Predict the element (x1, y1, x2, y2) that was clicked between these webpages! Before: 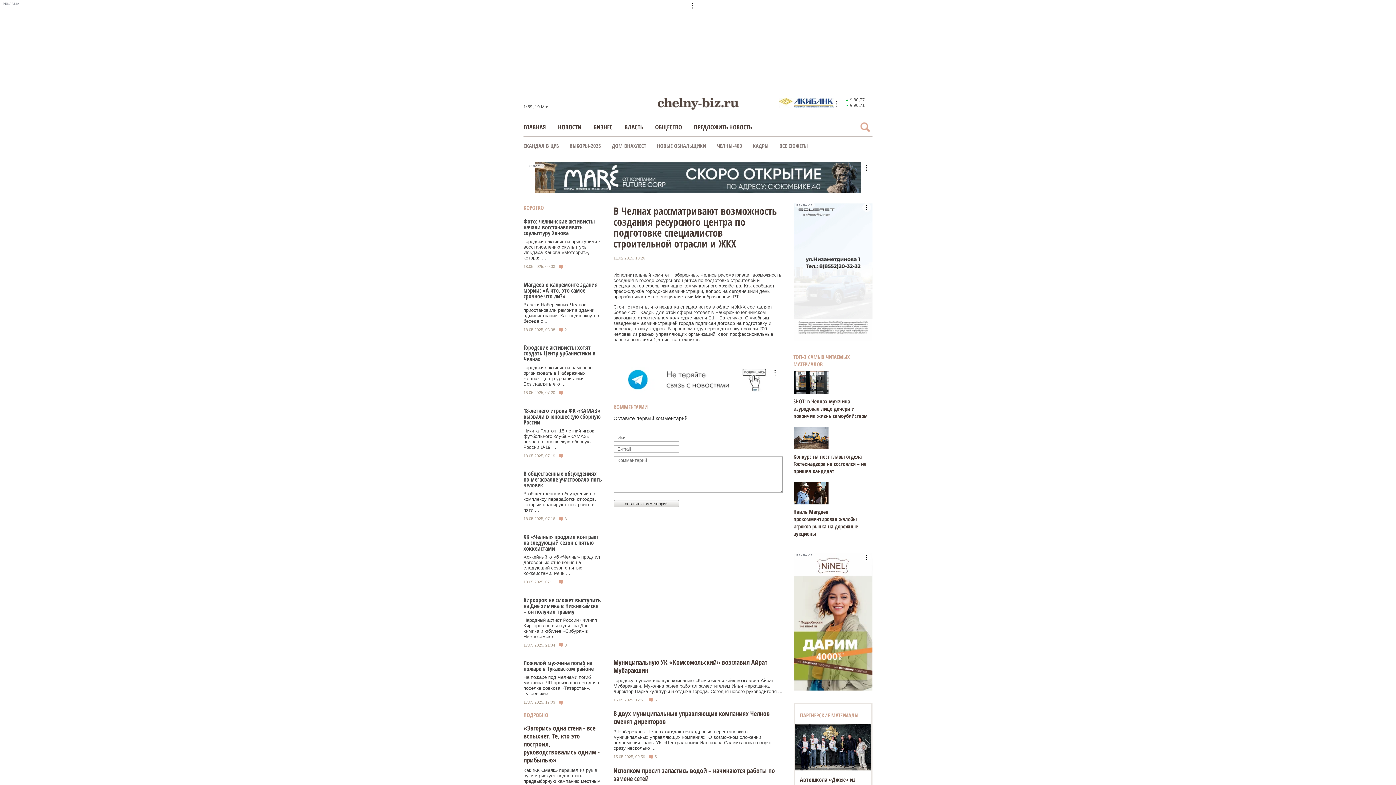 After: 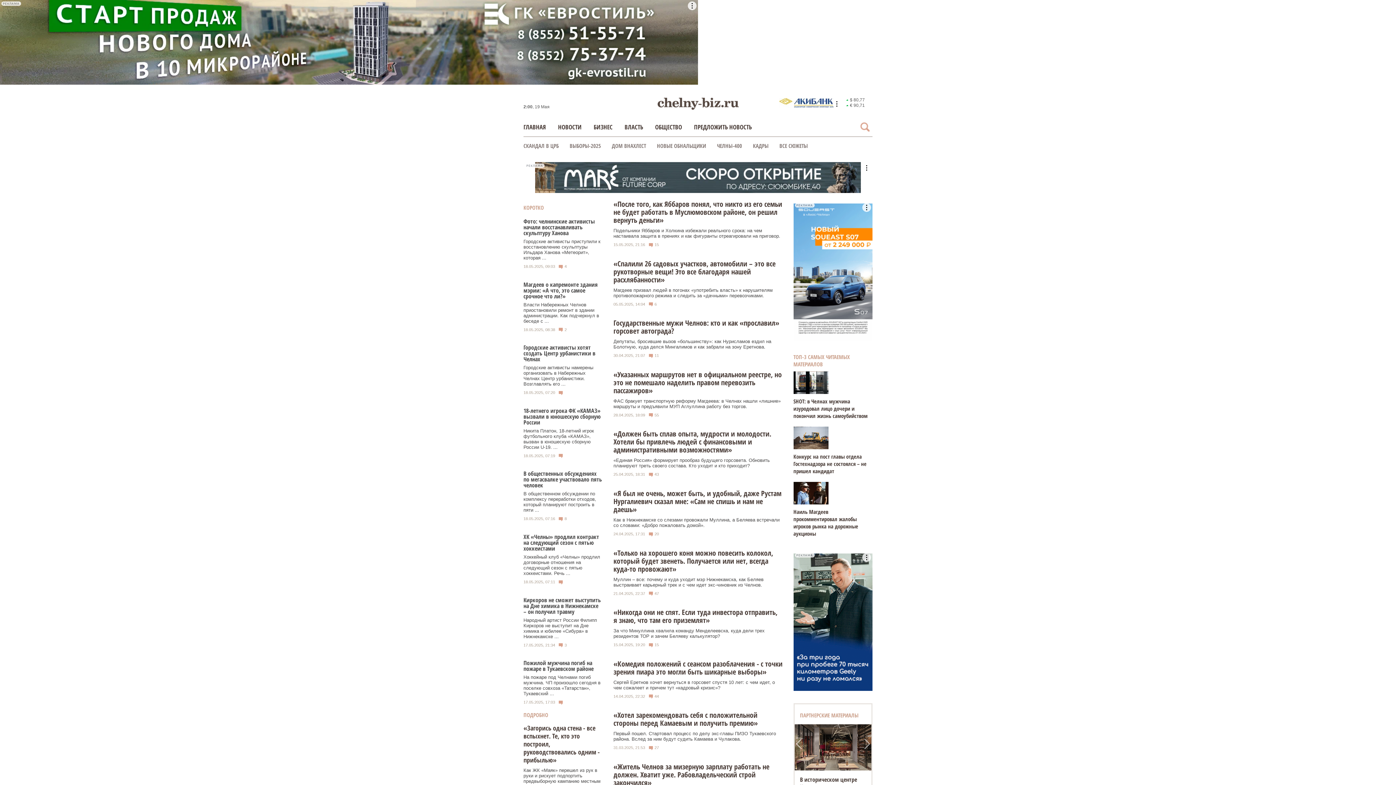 Action: bbox: (624, 122, 643, 131) label: ВЛАСТЬ